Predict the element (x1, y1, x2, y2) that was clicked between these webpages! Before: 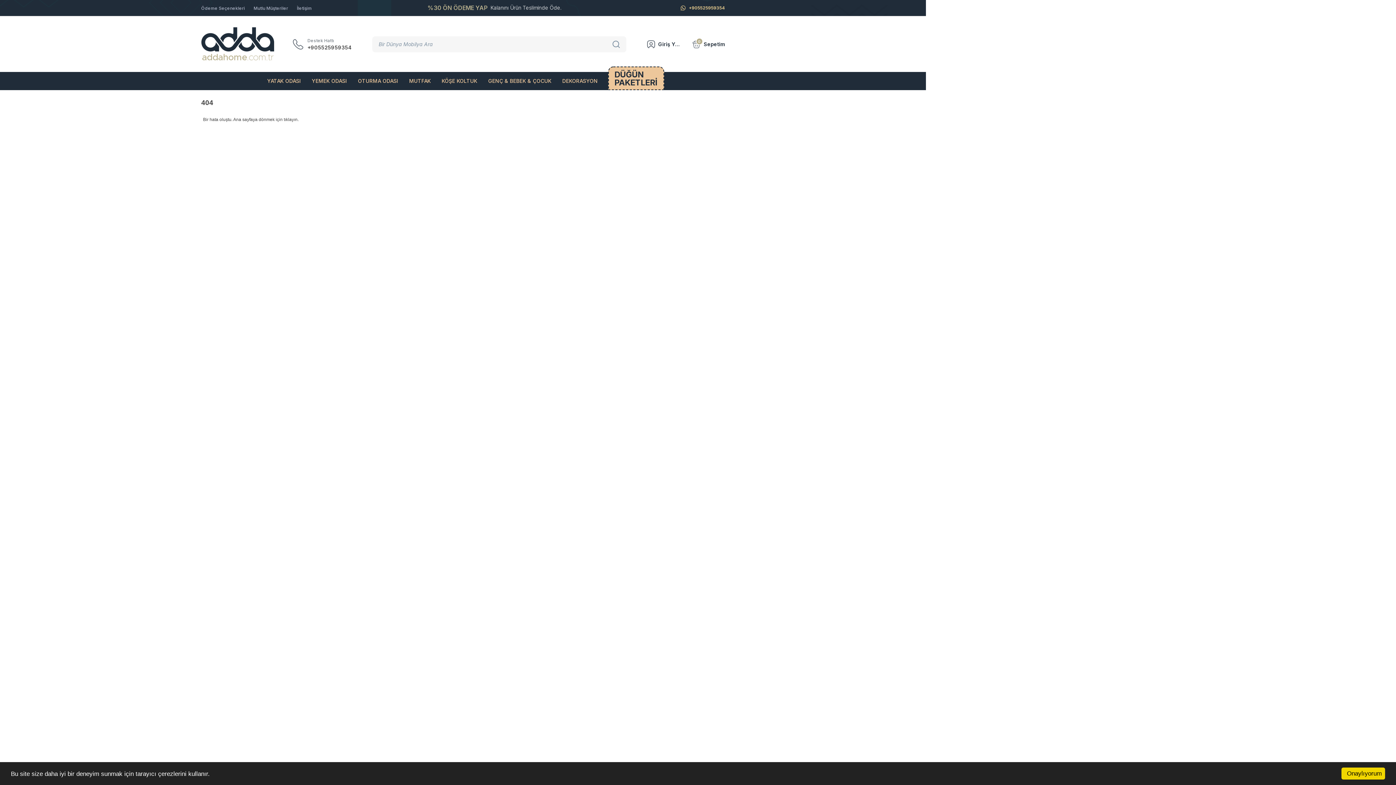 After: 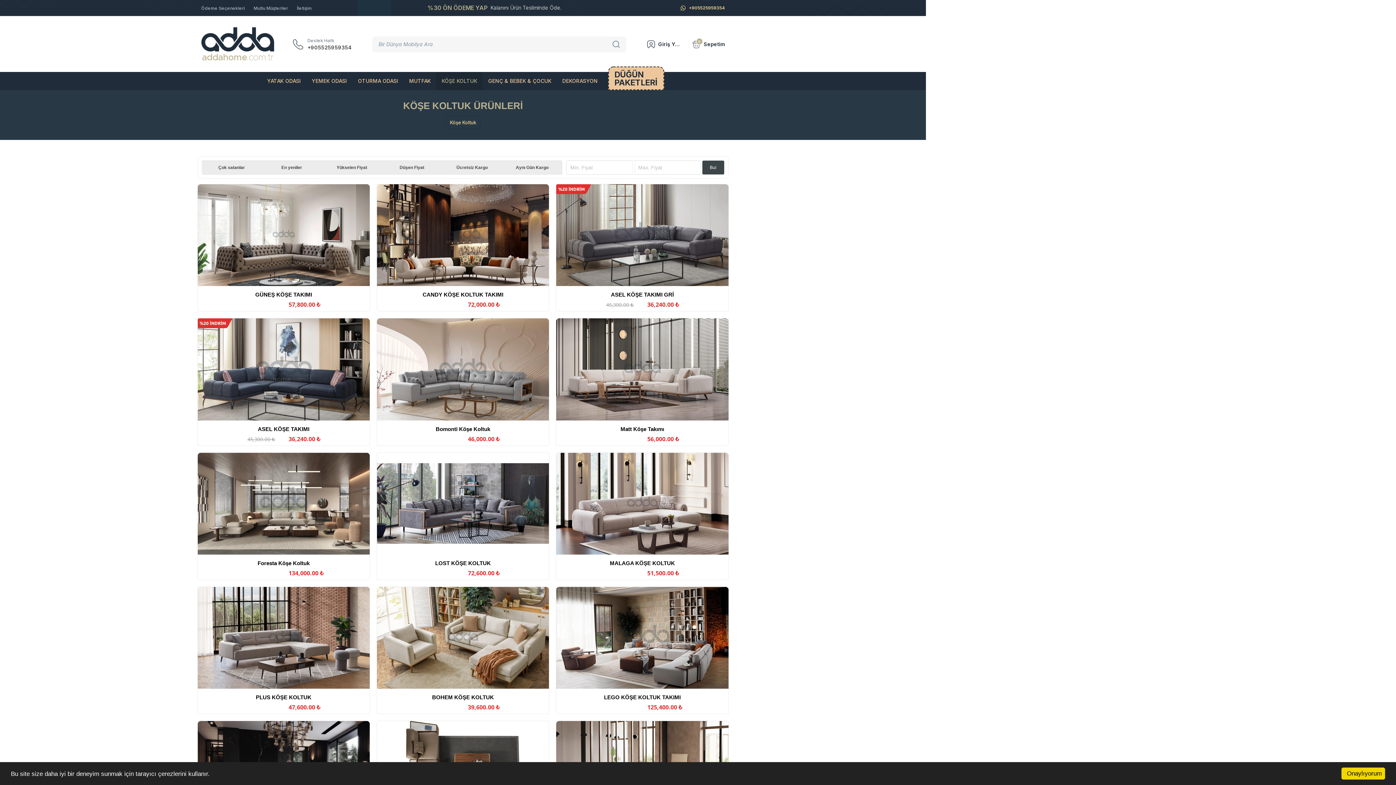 Action: label: KÖŞE KOLTUK bbox: (436, 72, 482, 90)